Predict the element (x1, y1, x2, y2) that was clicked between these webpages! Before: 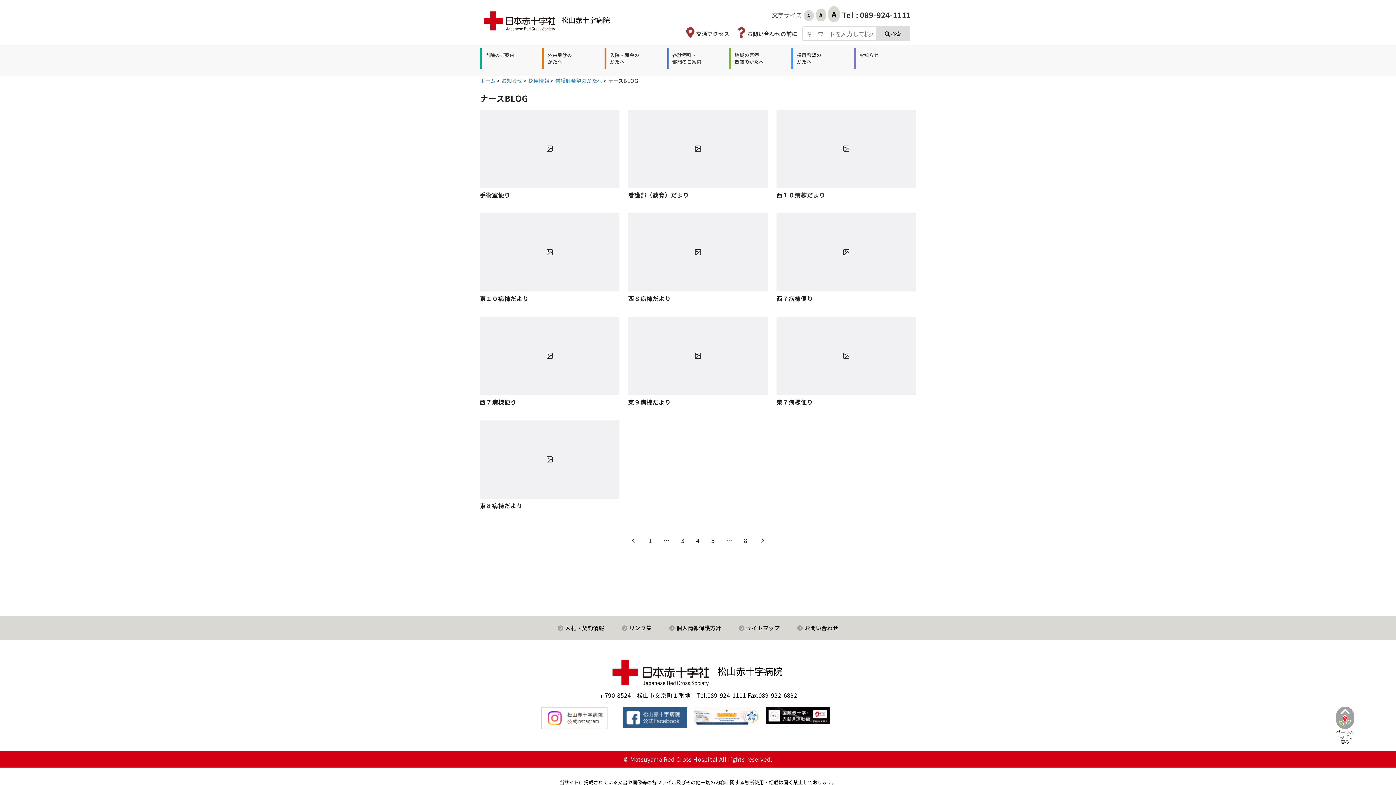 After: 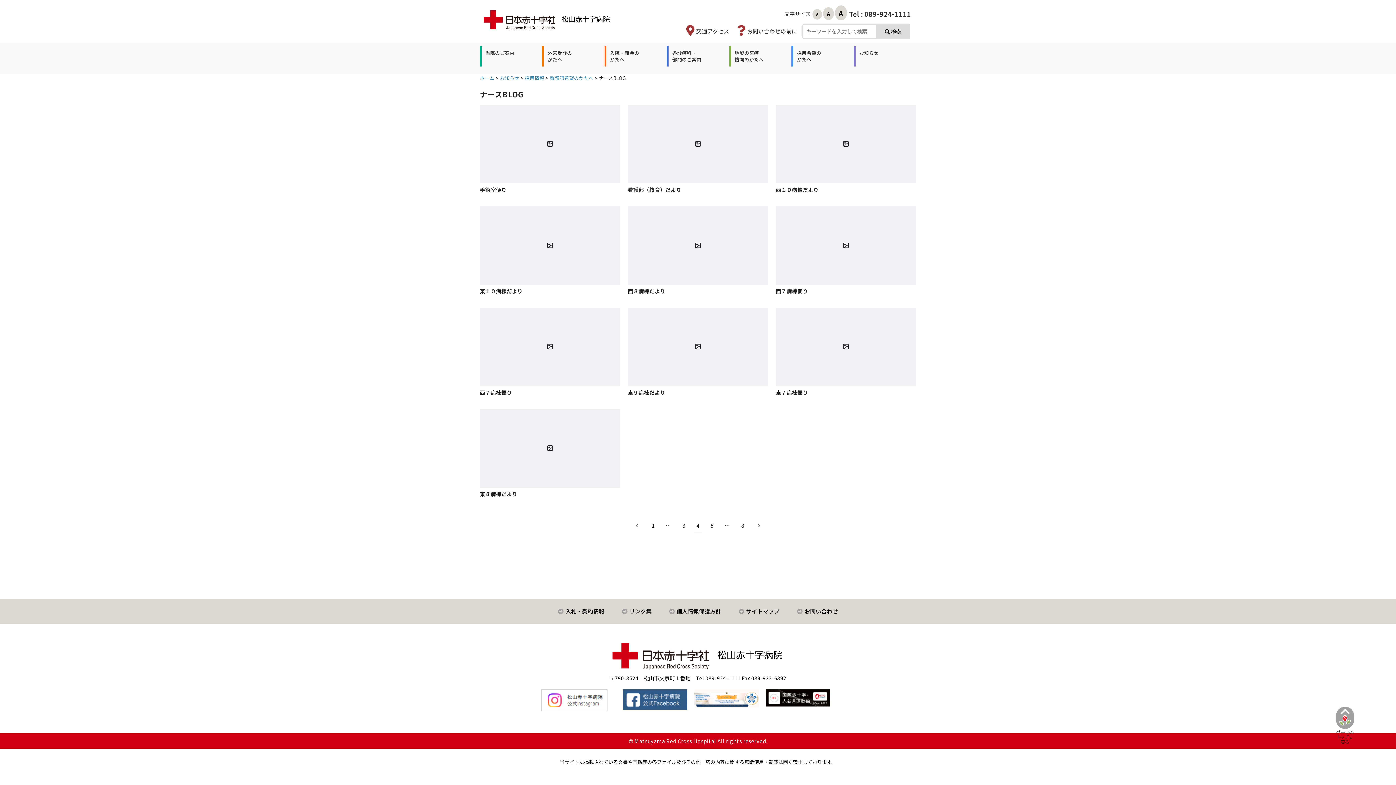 Action: bbox: (803, 10, 814, 21) label: A